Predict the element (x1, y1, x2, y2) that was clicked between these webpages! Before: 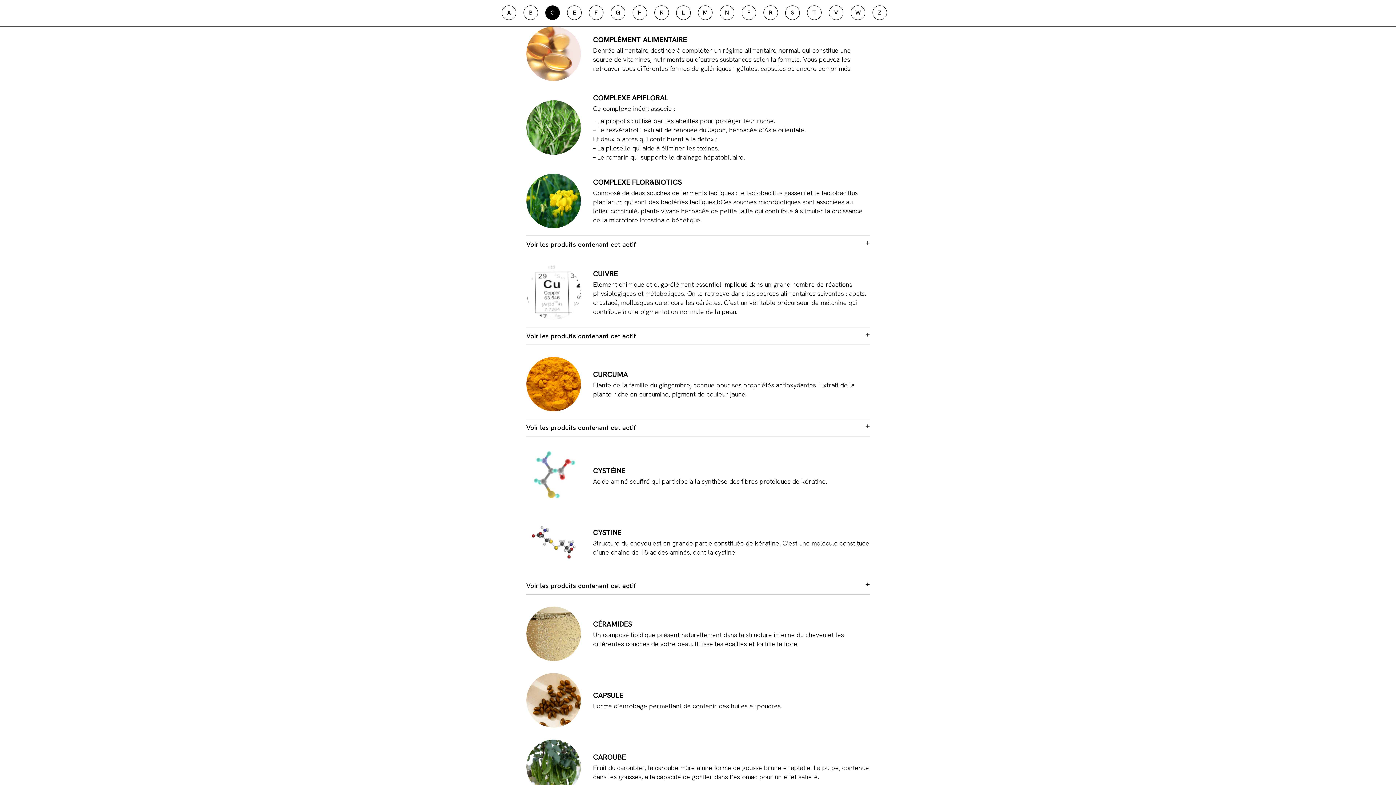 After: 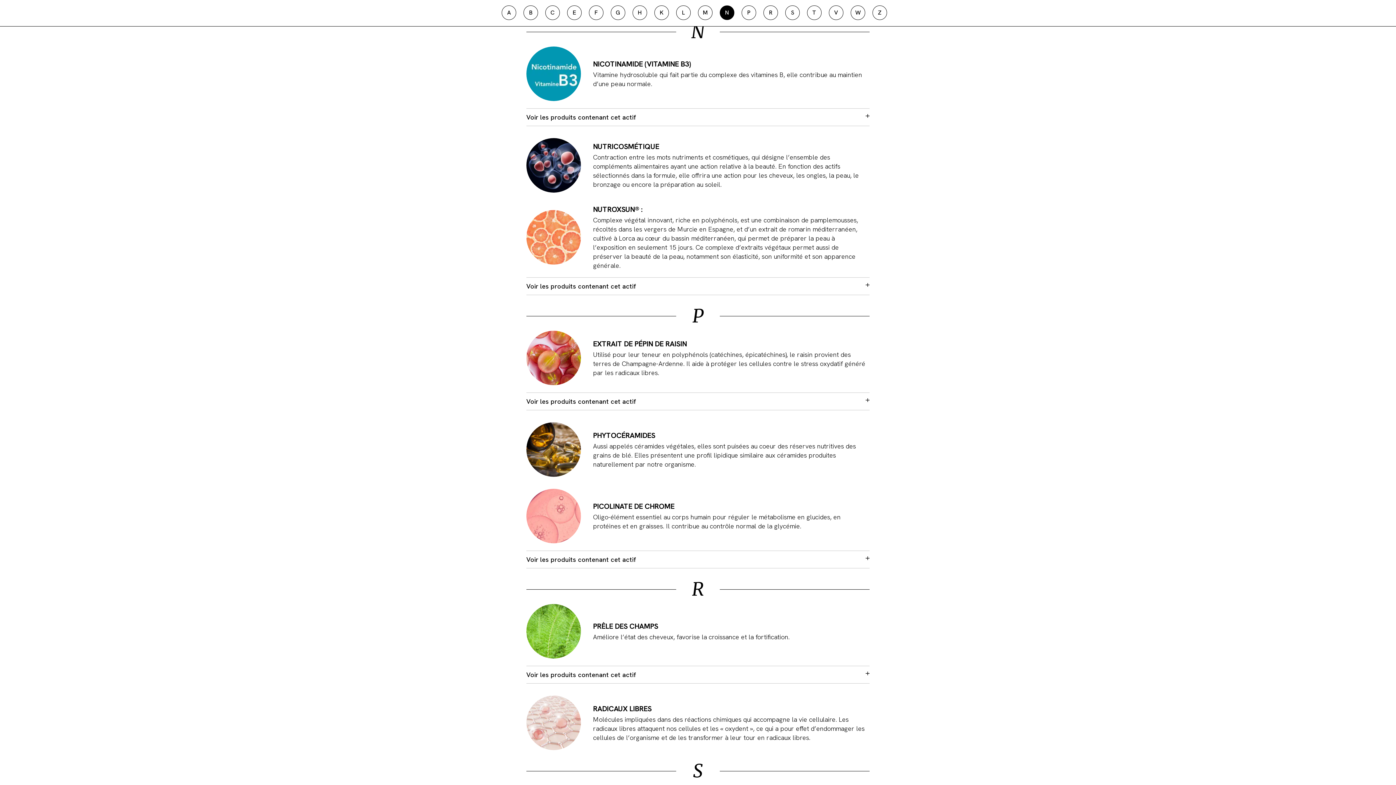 Action: label: N bbox: (720, 5, 734, 20)